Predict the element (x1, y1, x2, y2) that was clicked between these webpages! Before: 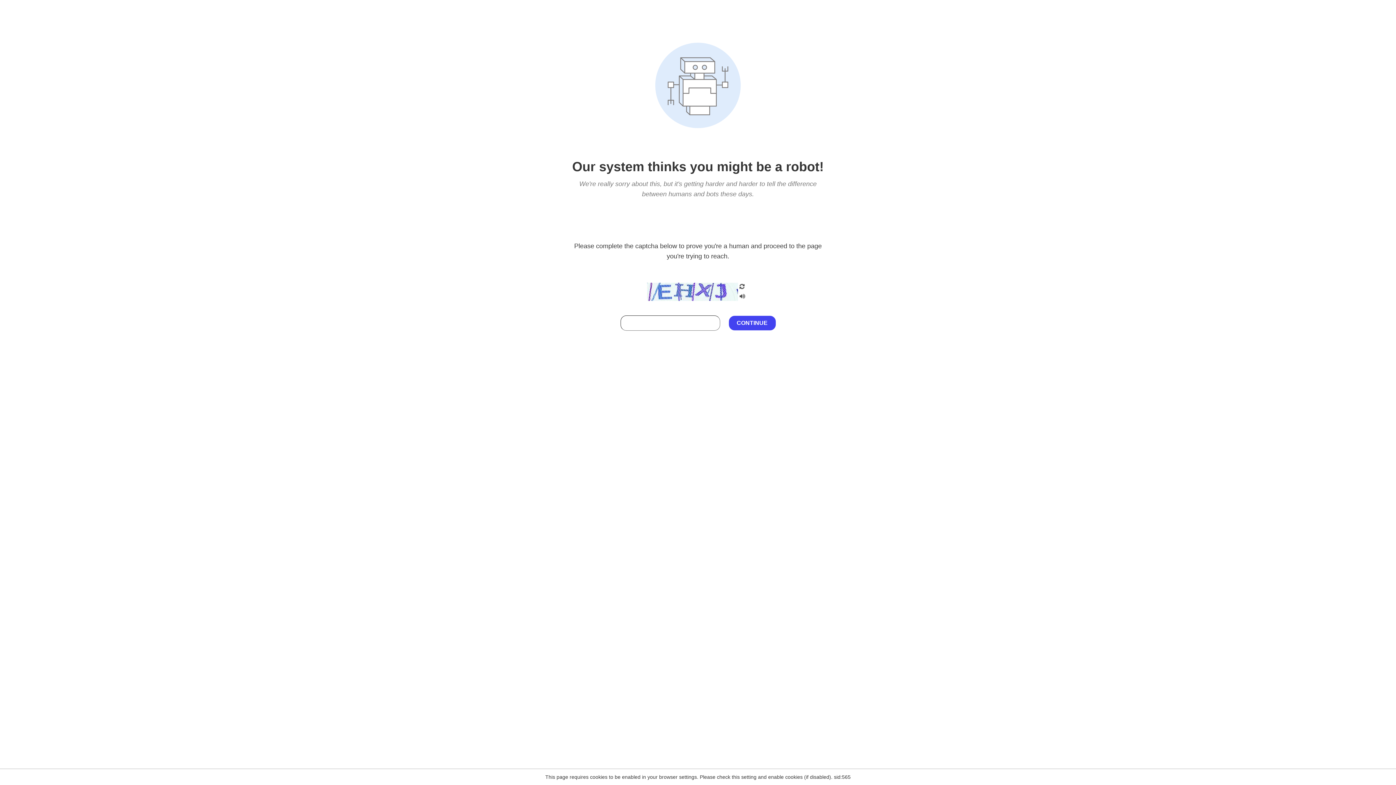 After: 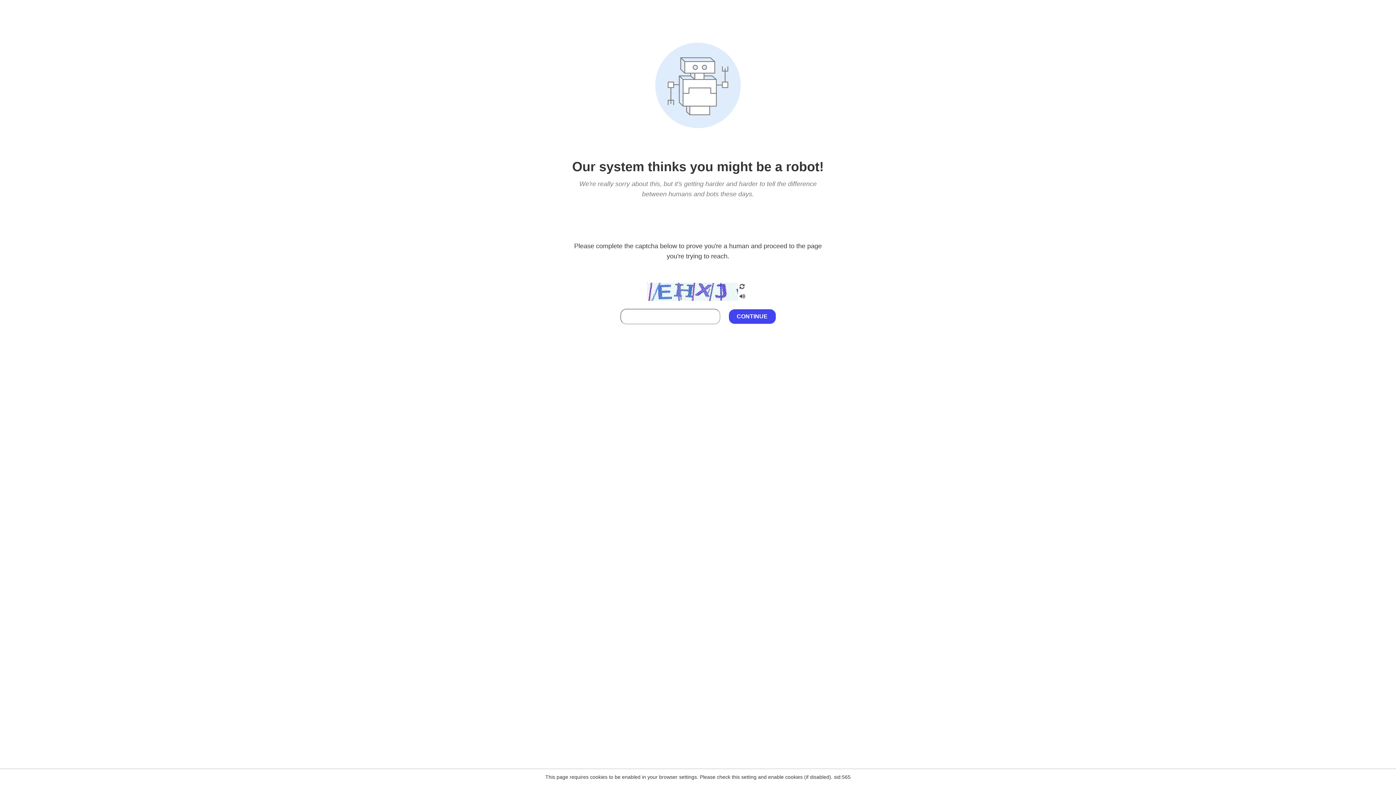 Action: bbox: (738, 212, 746, 219)